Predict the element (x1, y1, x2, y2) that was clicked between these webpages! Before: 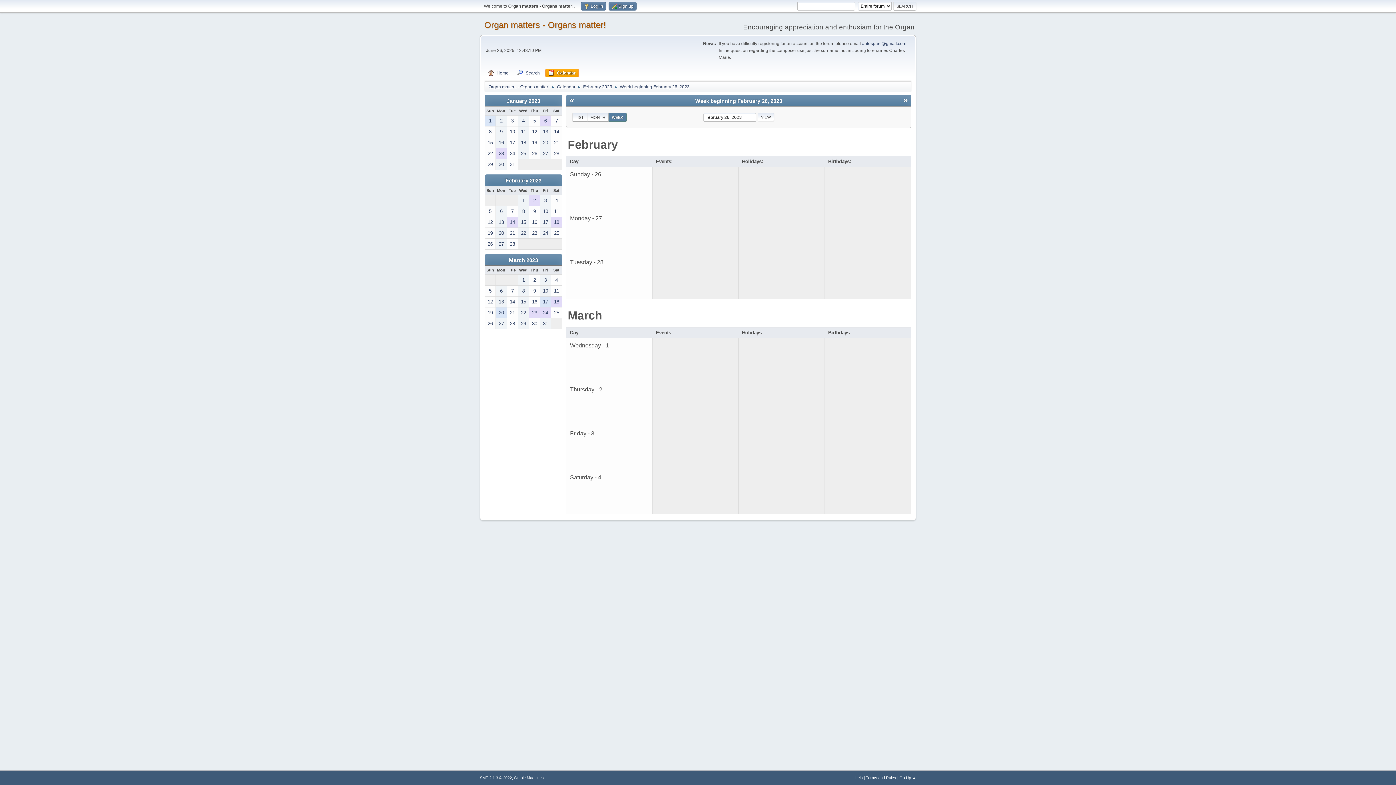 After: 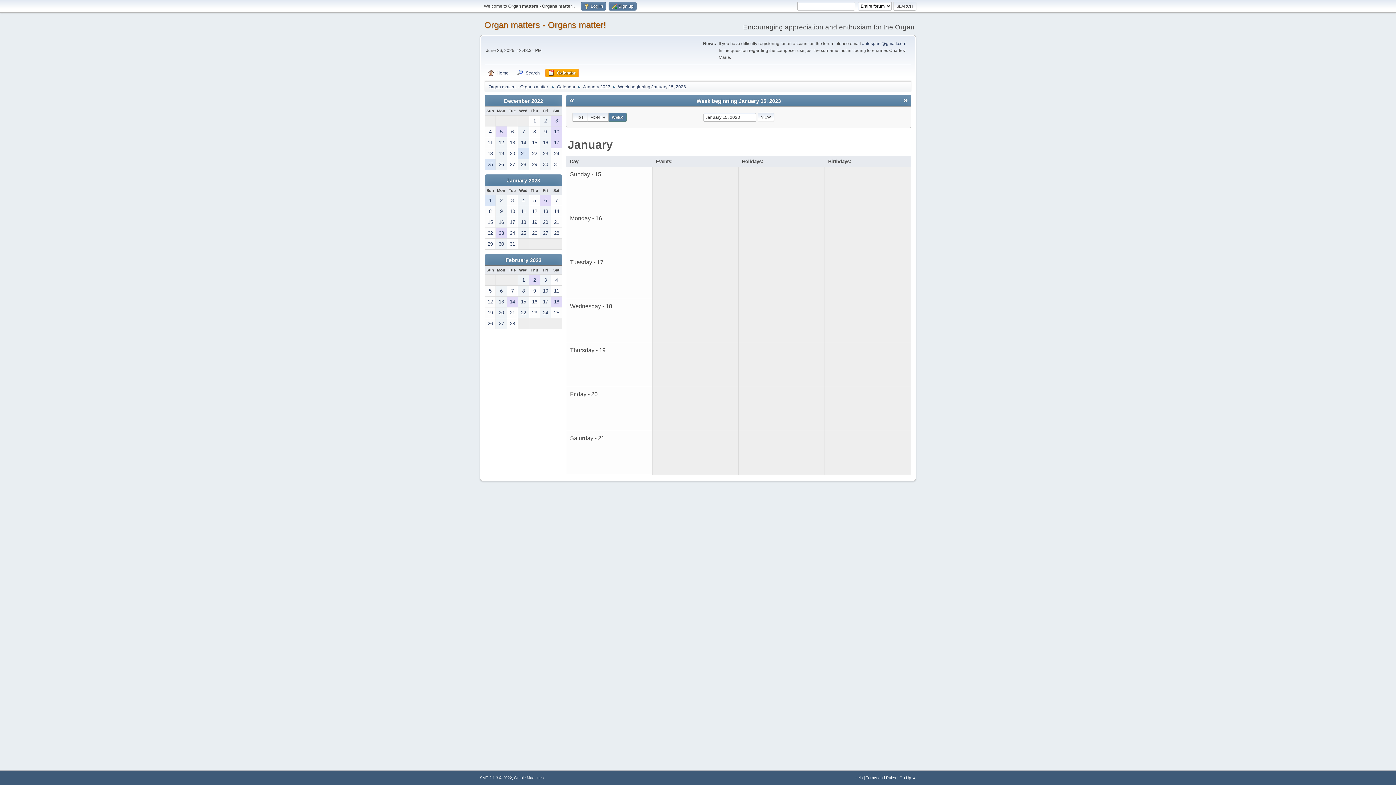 Action: label: 15 bbox: (485, 137, 495, 148)